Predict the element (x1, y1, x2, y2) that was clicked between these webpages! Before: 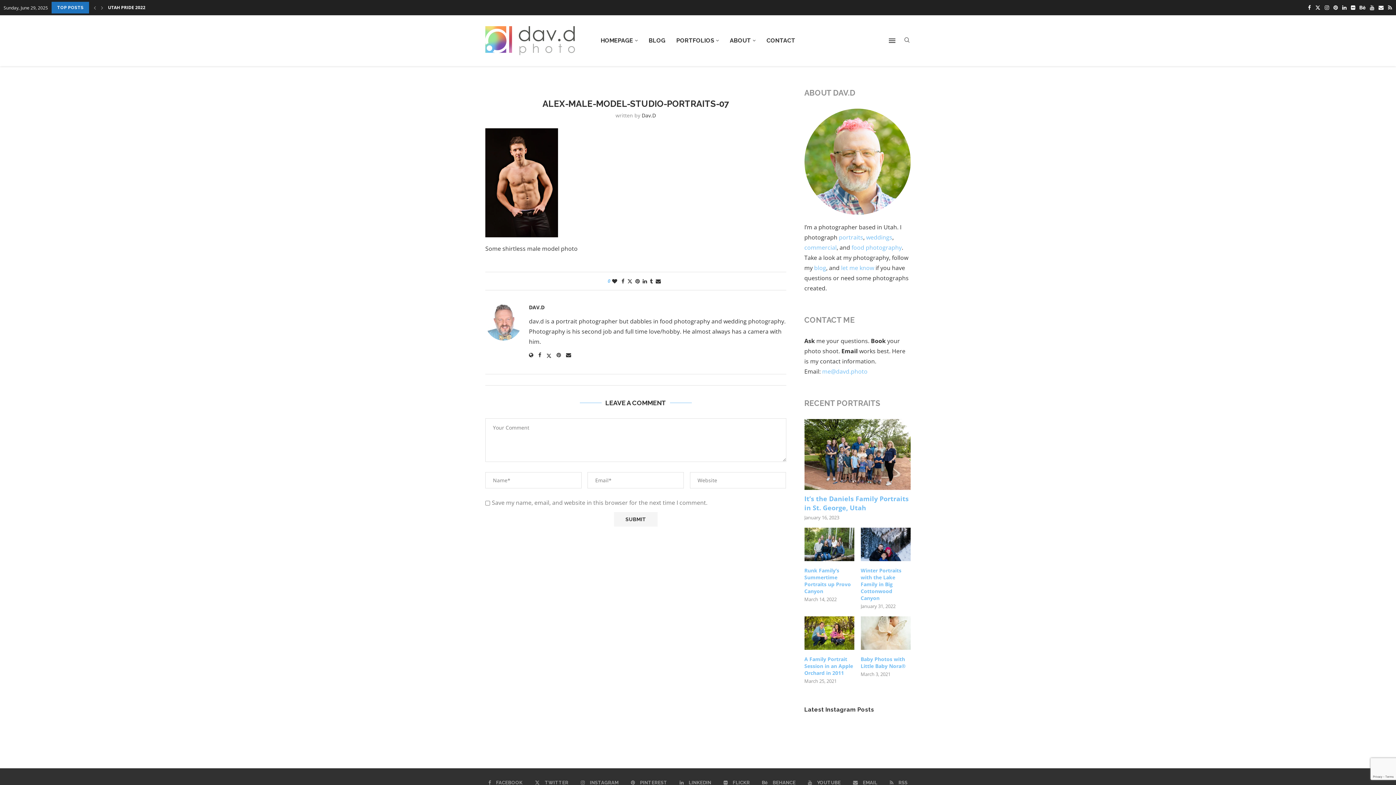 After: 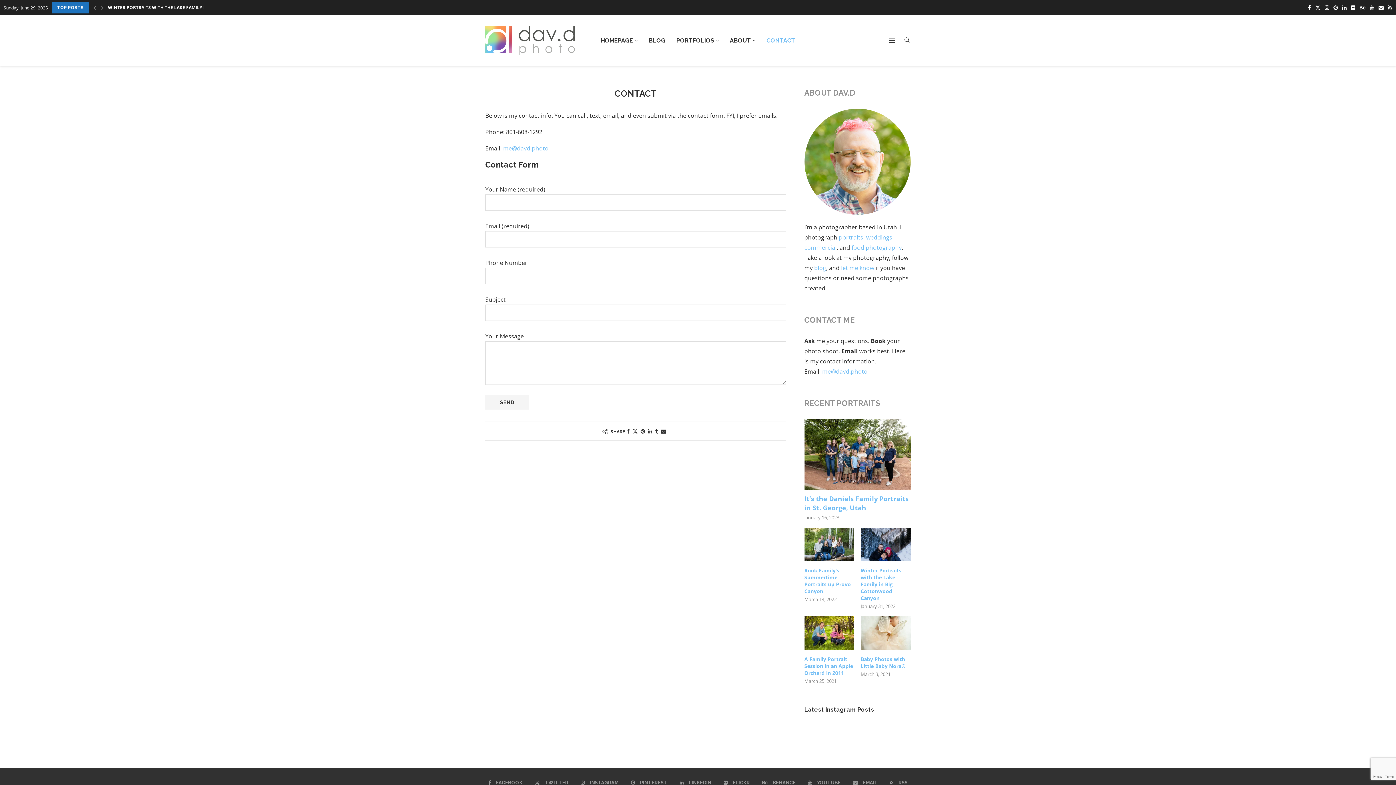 Action: bbox: (766, 33, 795, 47) label: CONTACT